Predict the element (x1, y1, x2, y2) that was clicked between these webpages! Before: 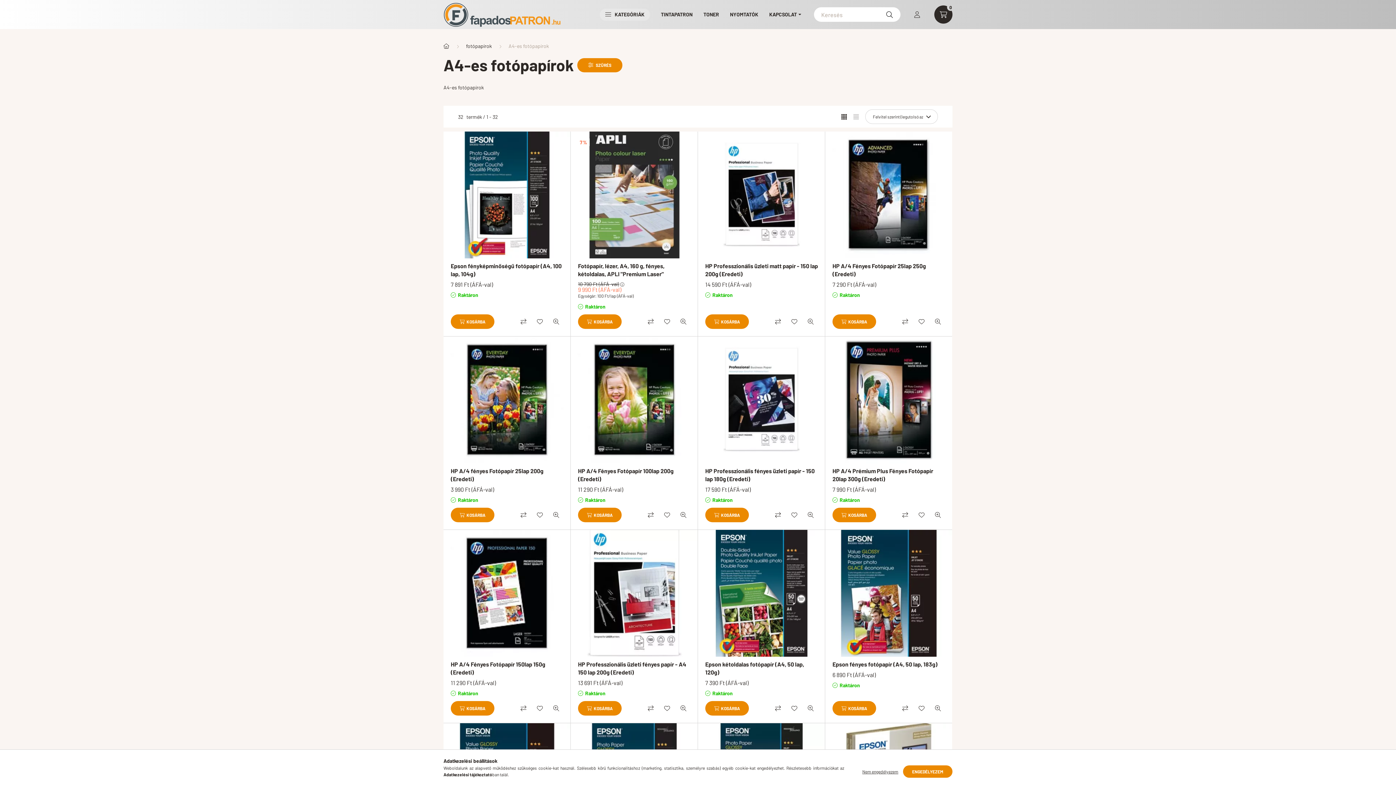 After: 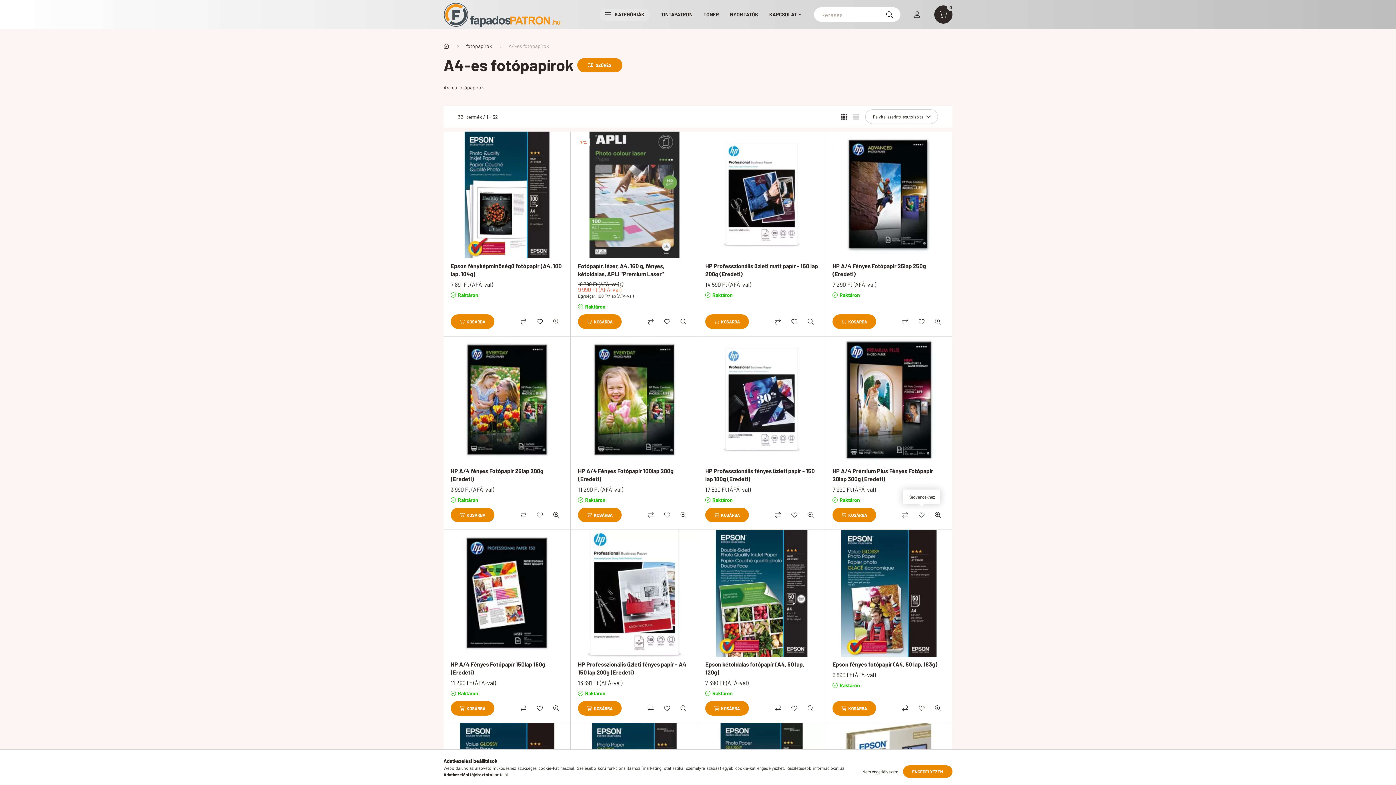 Action: bbox: (914, 508, 929, 522) label: Kedvencekhez